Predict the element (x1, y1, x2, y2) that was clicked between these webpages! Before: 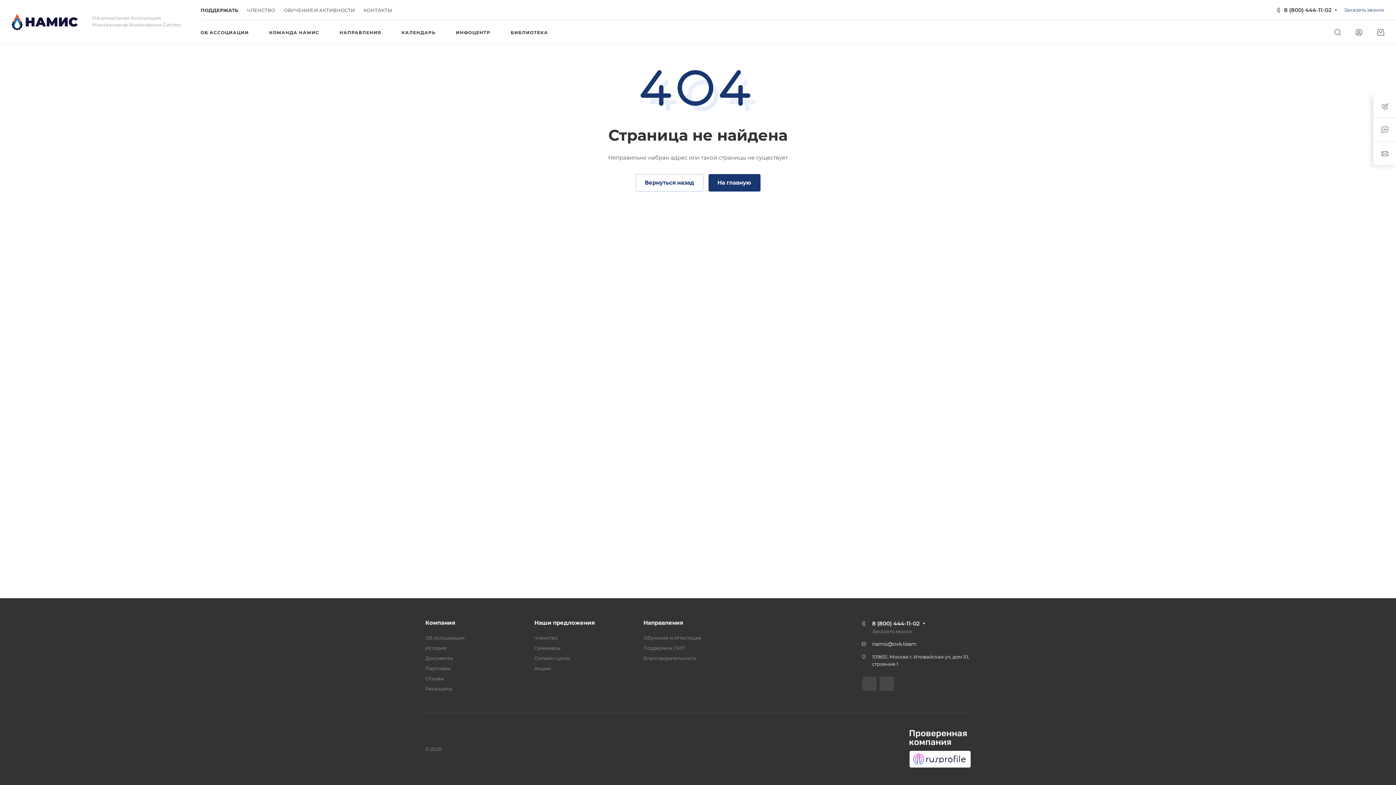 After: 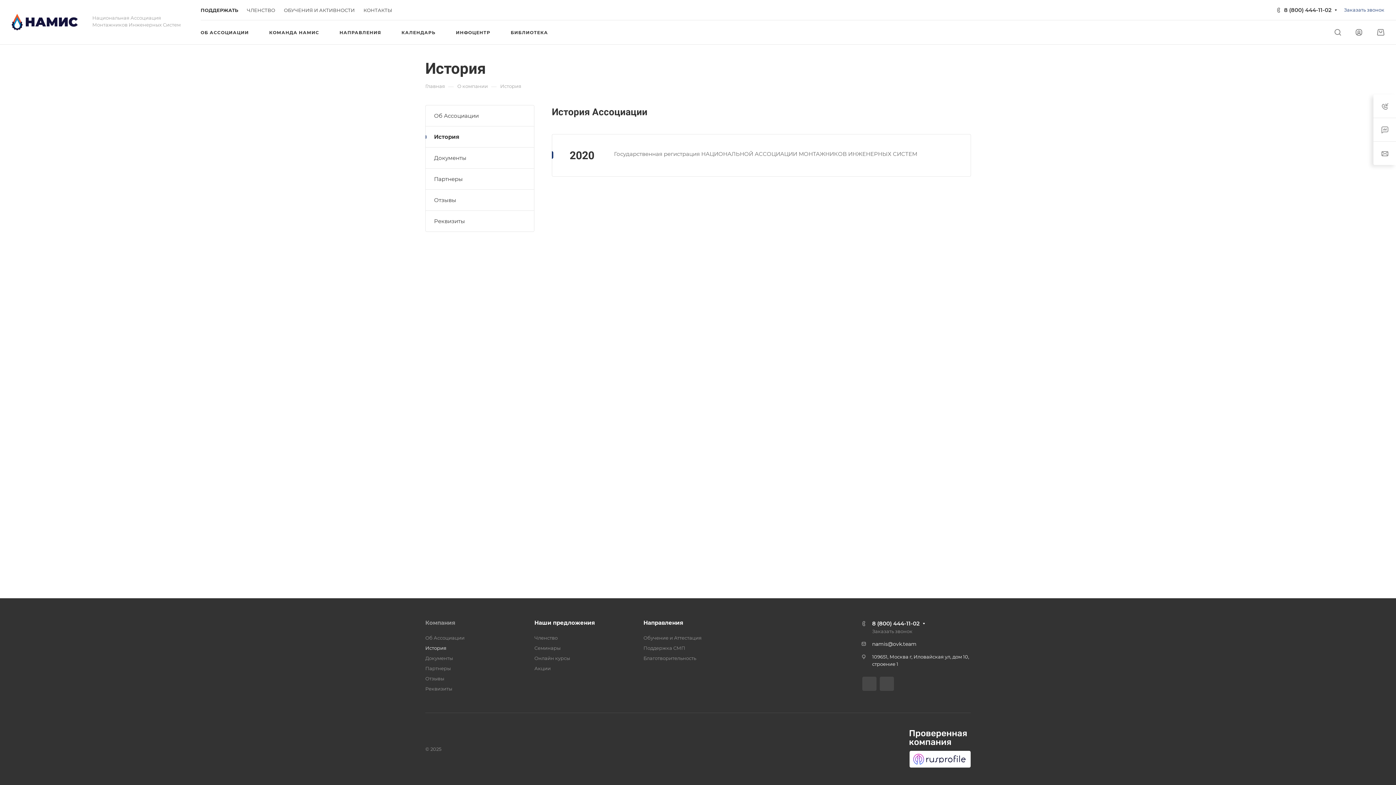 Action: label: История bbox: (425, 645, 446, 651)